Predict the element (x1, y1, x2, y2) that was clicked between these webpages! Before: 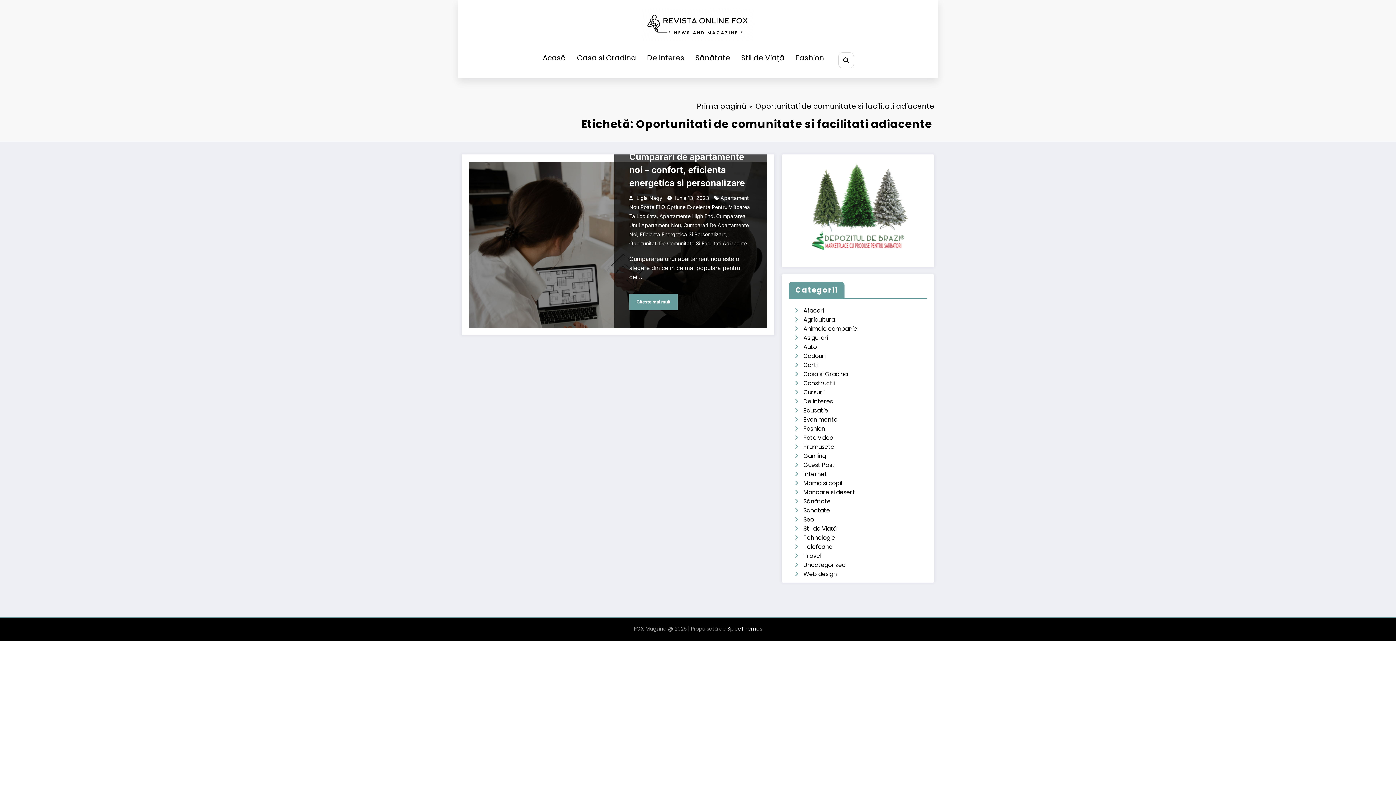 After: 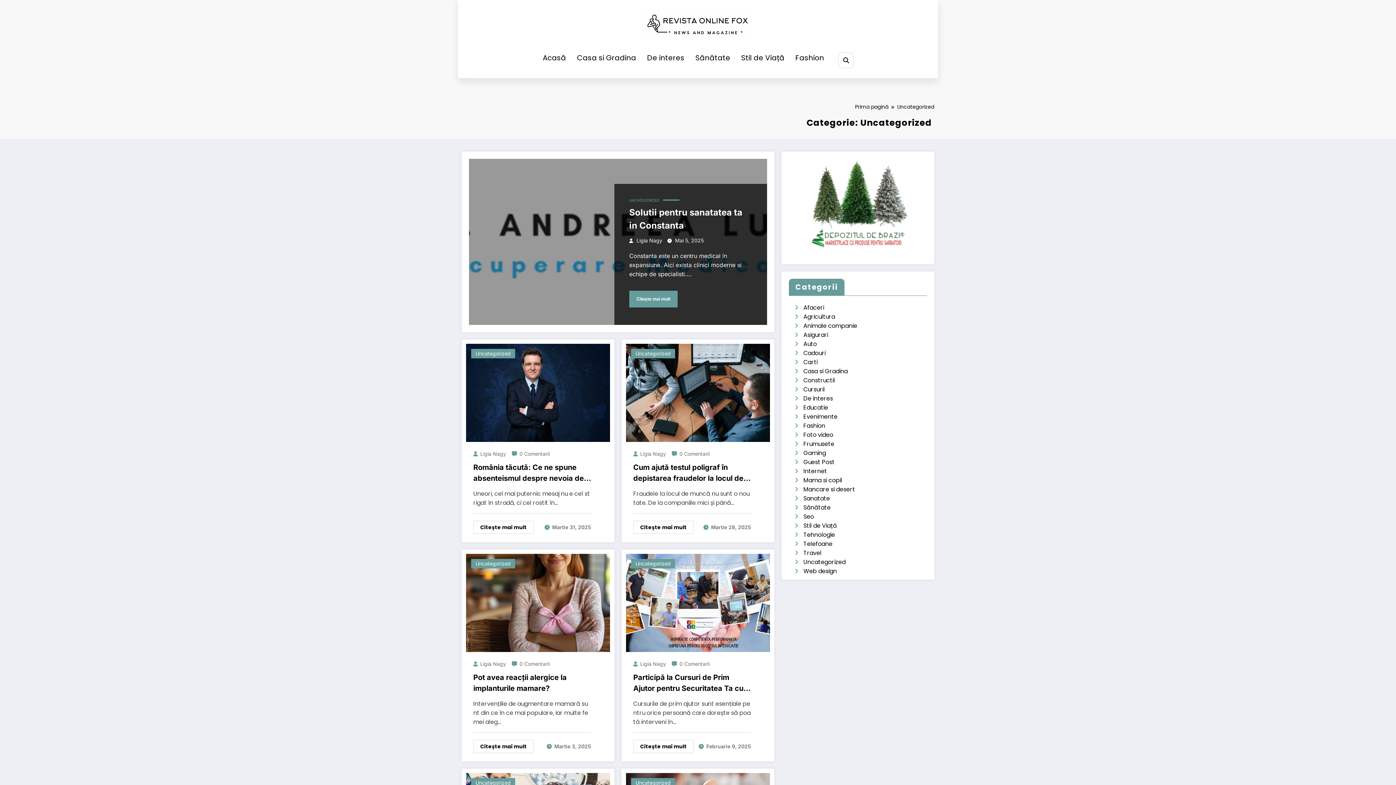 Action: label: Uncategorized bbox: (803, 560, 845, 569)